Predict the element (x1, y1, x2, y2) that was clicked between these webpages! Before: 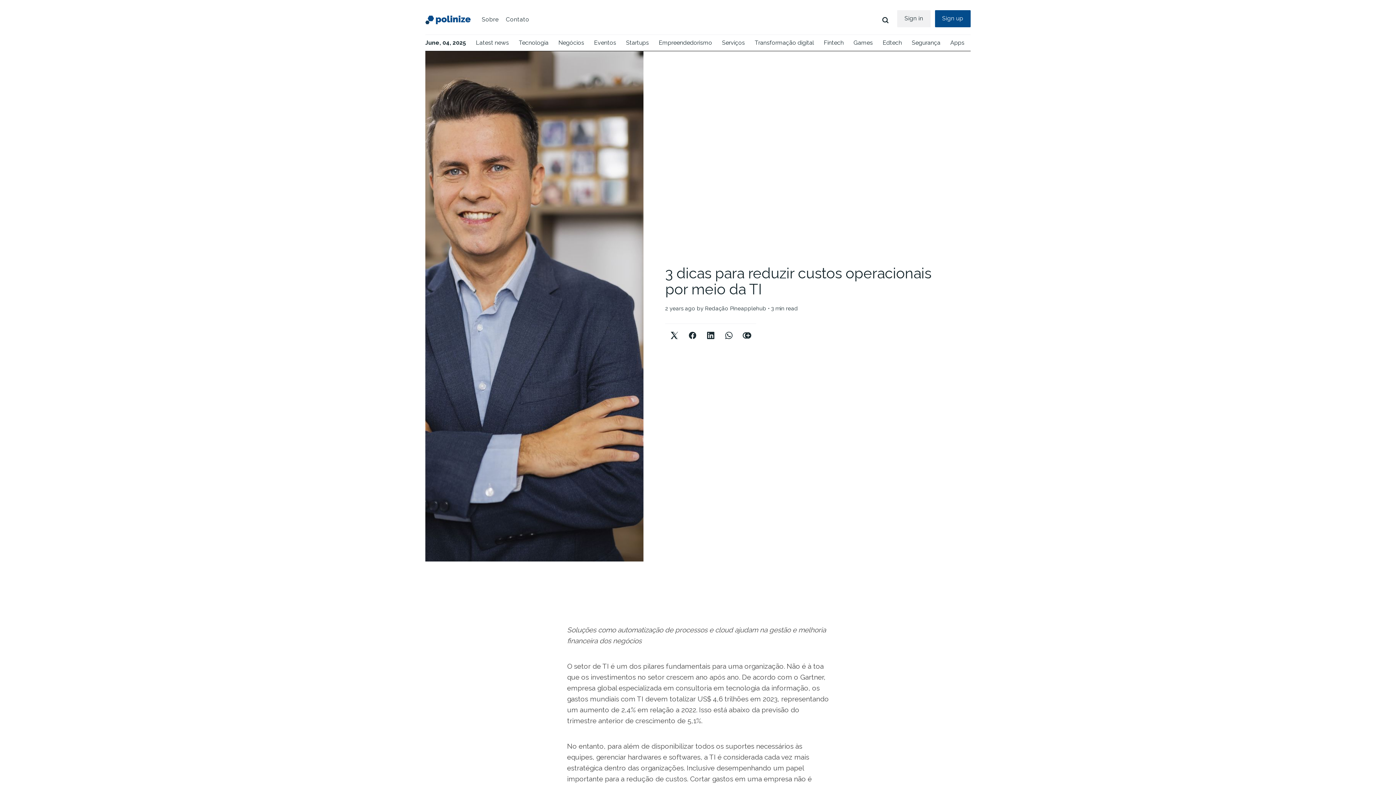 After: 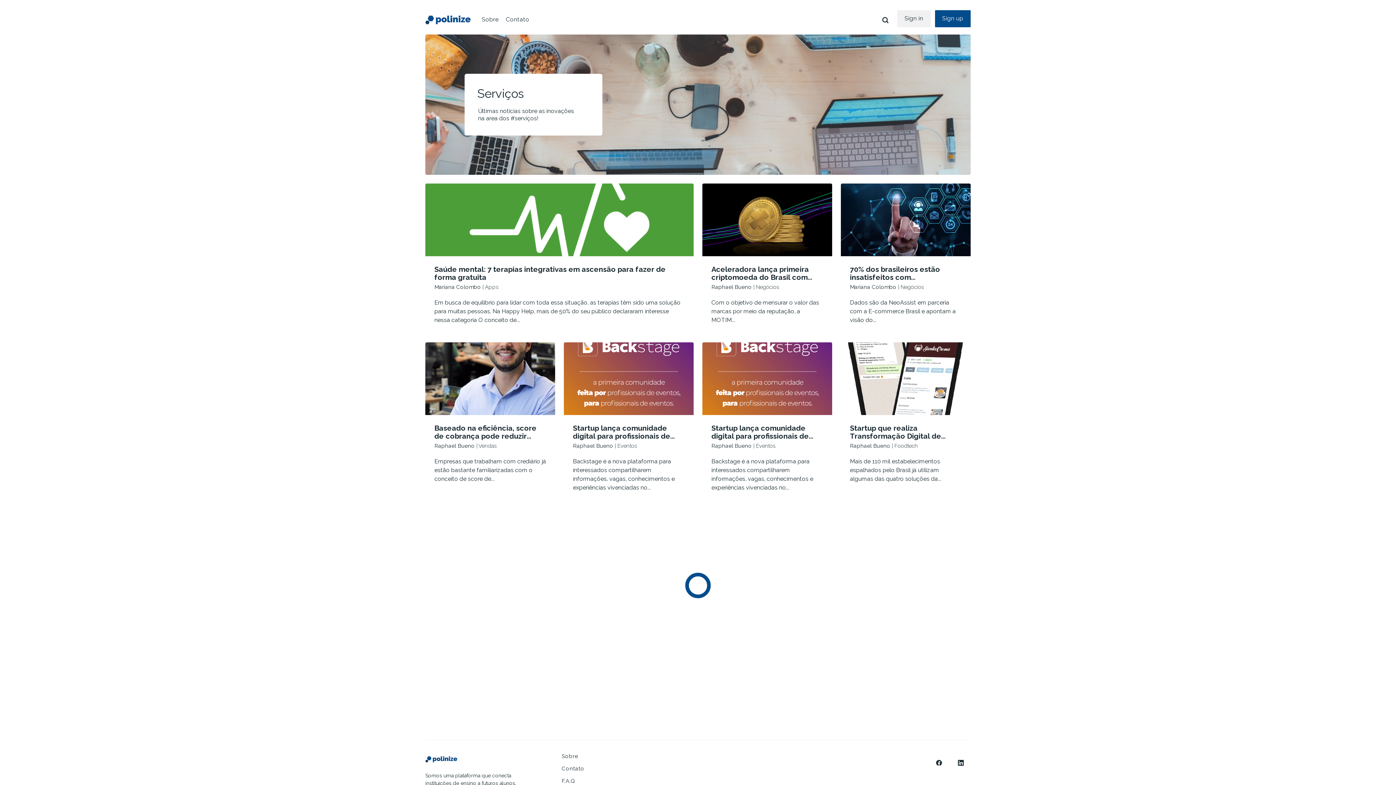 Action: label: Serviços bbox: (718, 34, 749, 50)